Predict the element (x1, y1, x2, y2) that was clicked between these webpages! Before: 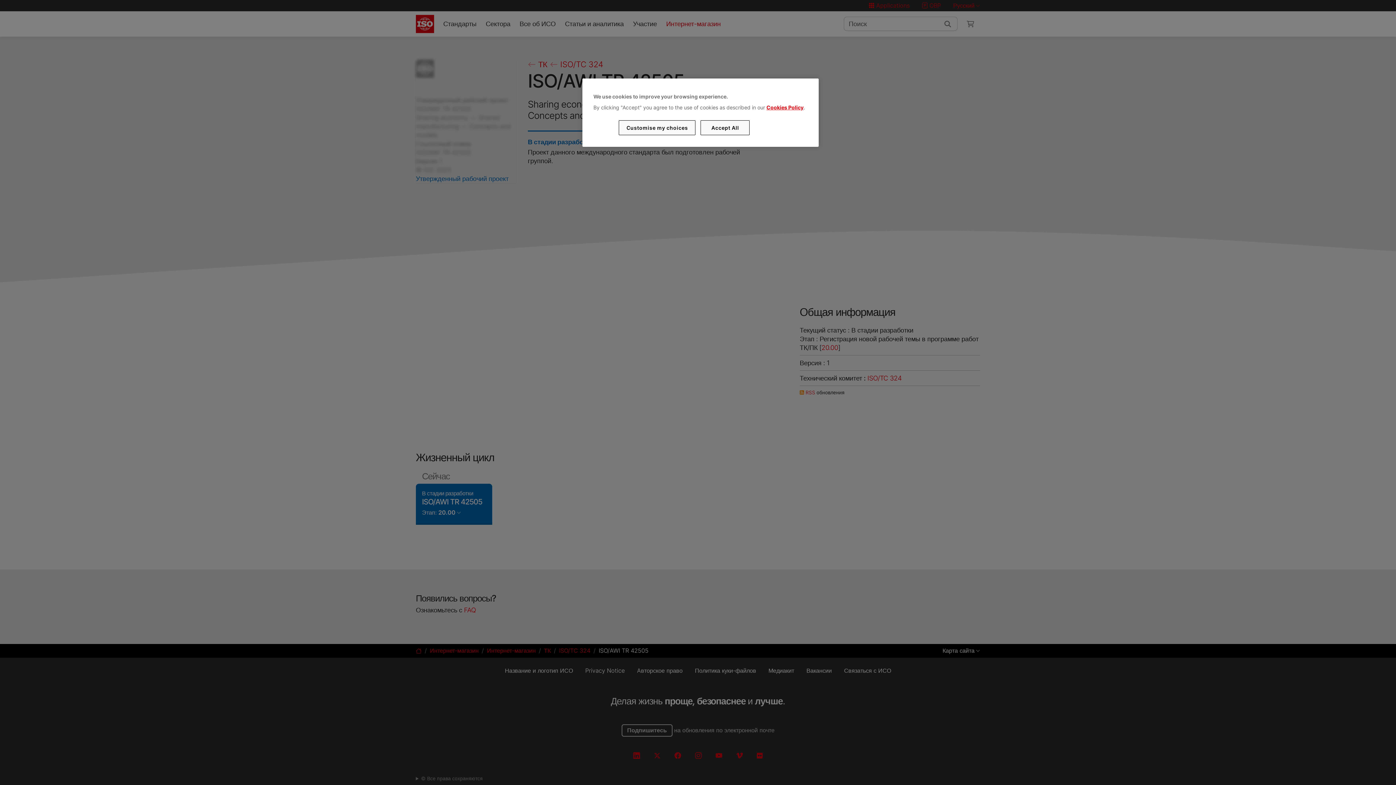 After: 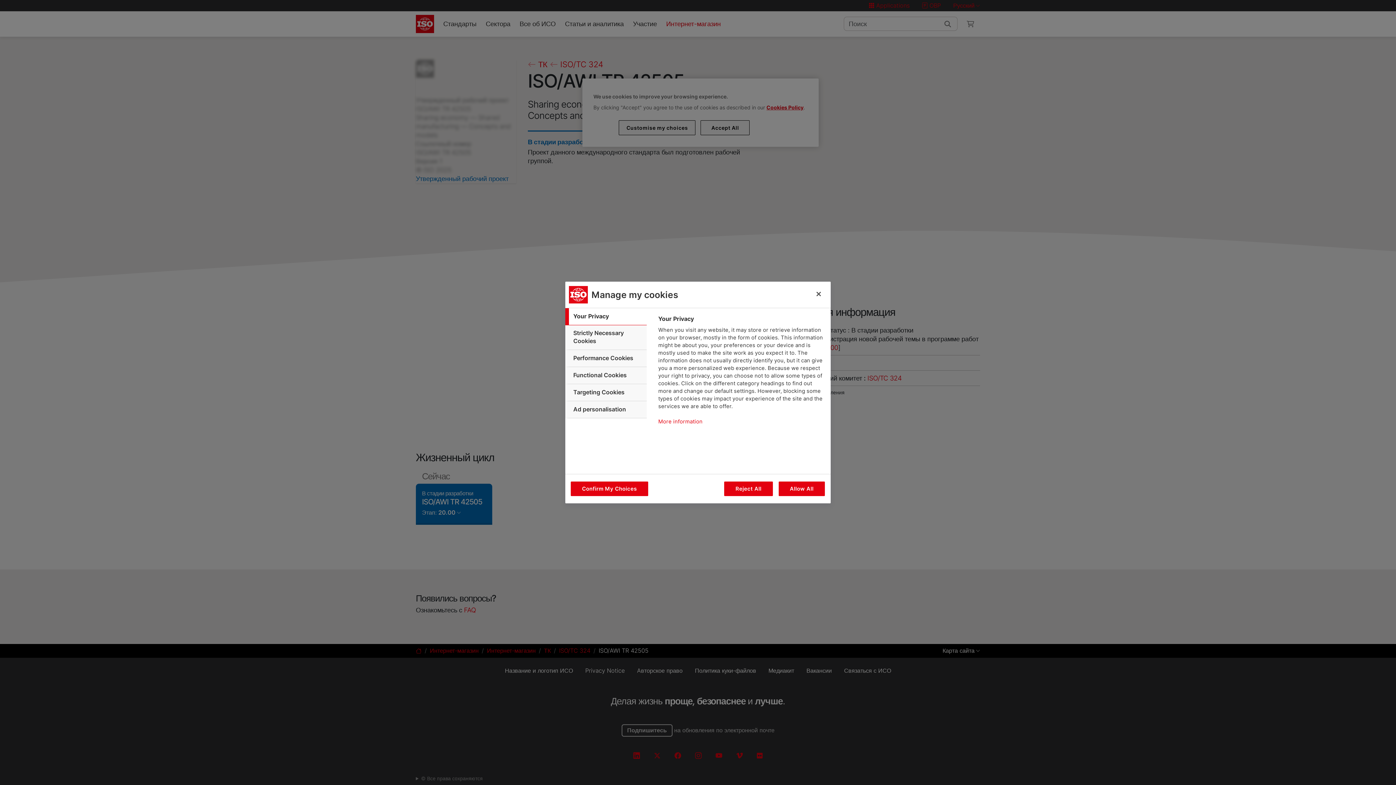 Action: bbox: (619, 120, 695, 135) label: Customise my choices